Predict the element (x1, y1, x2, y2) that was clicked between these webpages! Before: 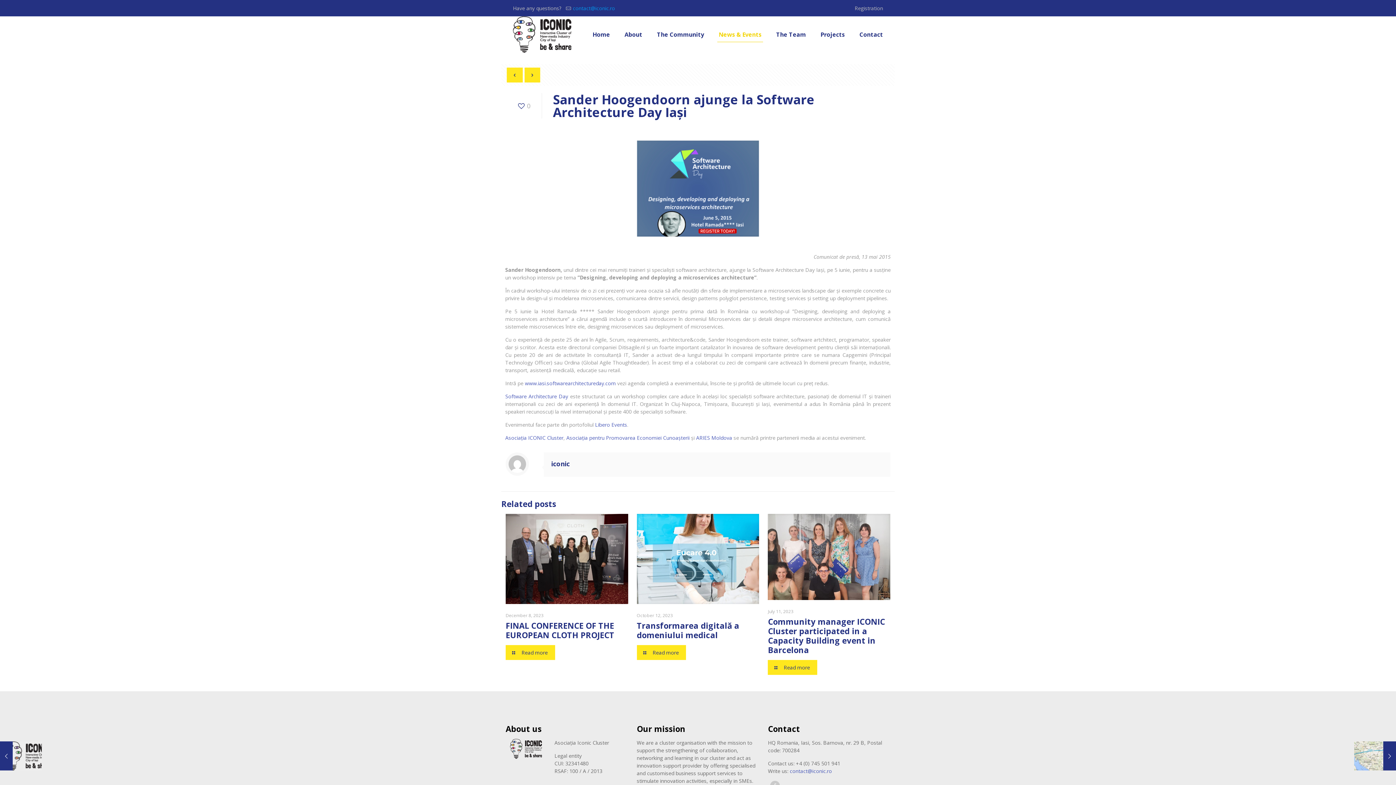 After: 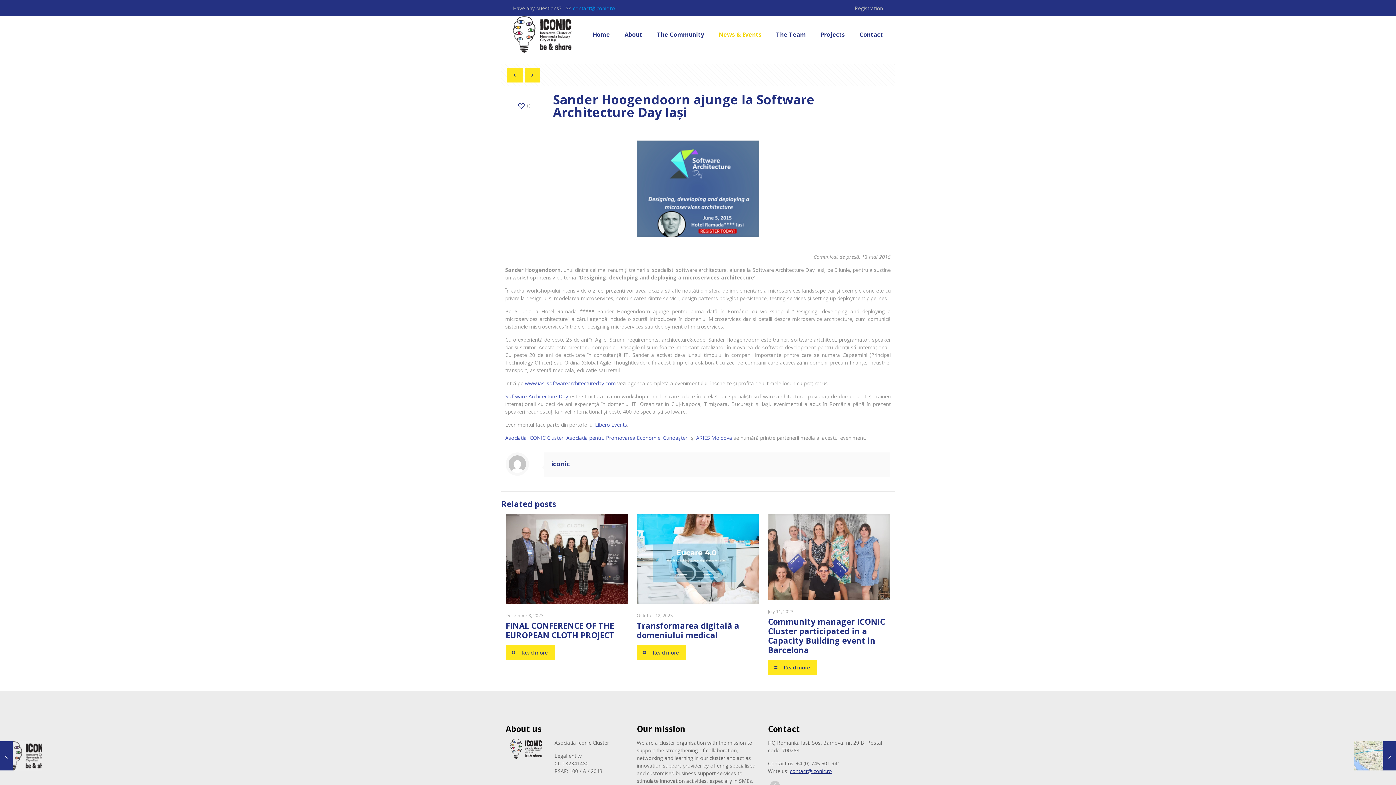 Action: bbox: (789, 768, 832, 775) label: contact@iconic.ro